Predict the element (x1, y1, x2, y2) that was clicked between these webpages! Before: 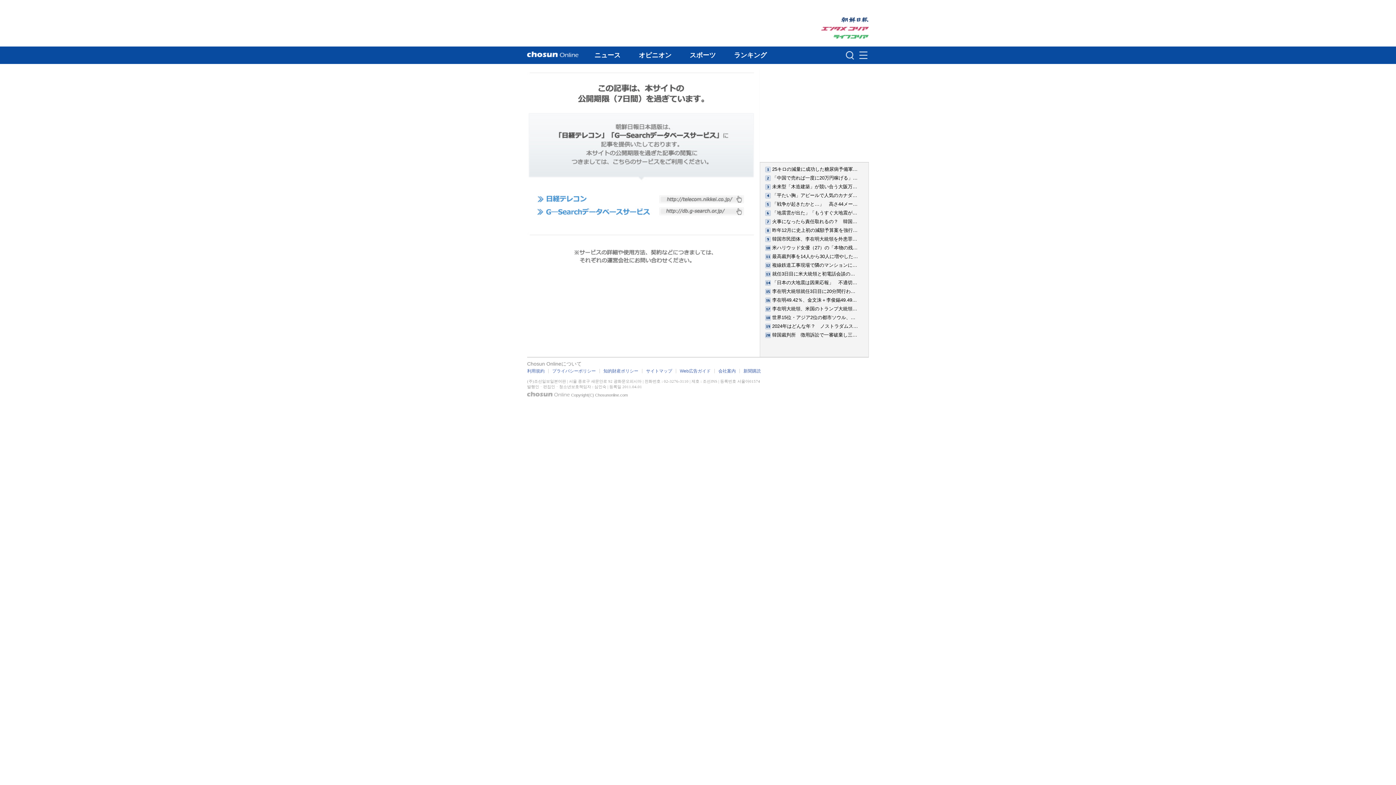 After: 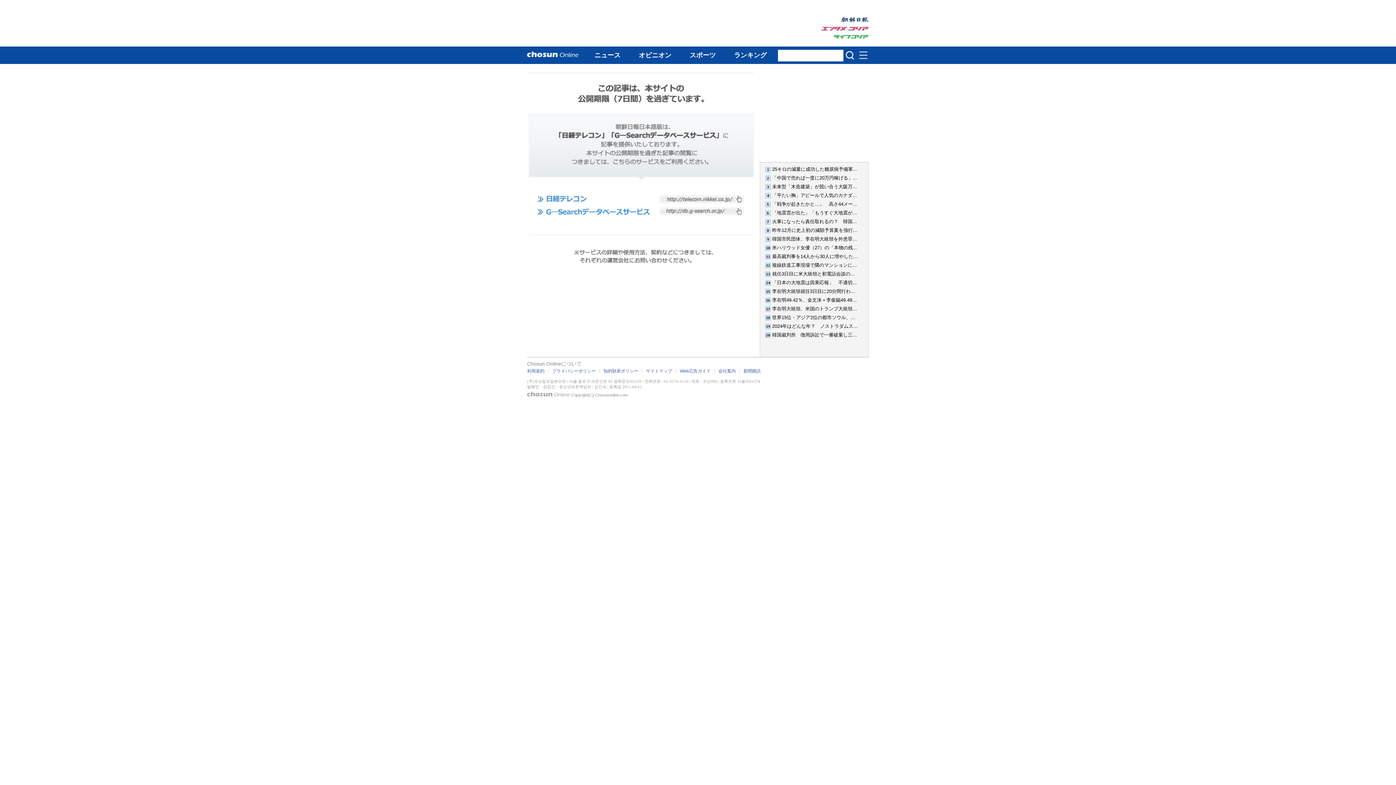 Action: label: 검색인풋 열기 bbox: (844, 49, 855, 60)